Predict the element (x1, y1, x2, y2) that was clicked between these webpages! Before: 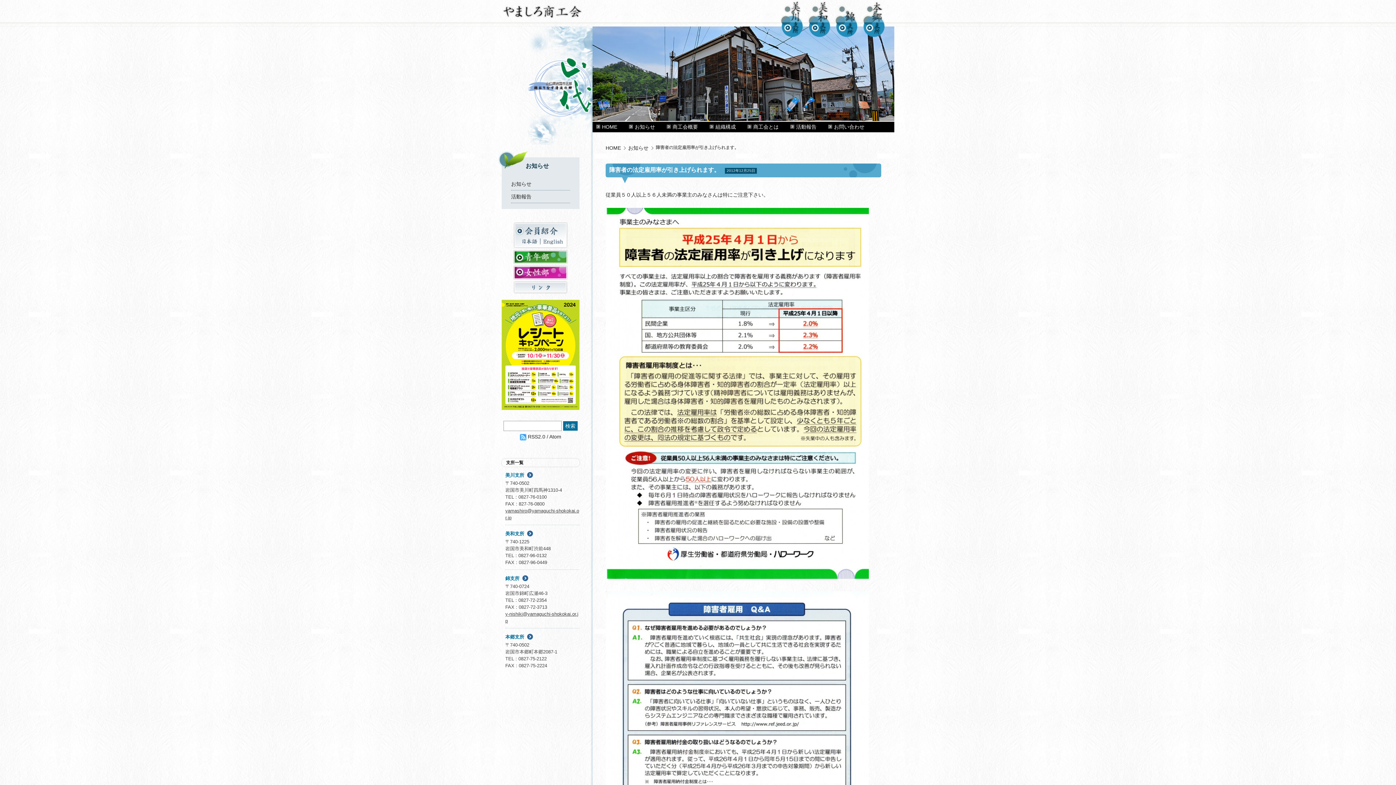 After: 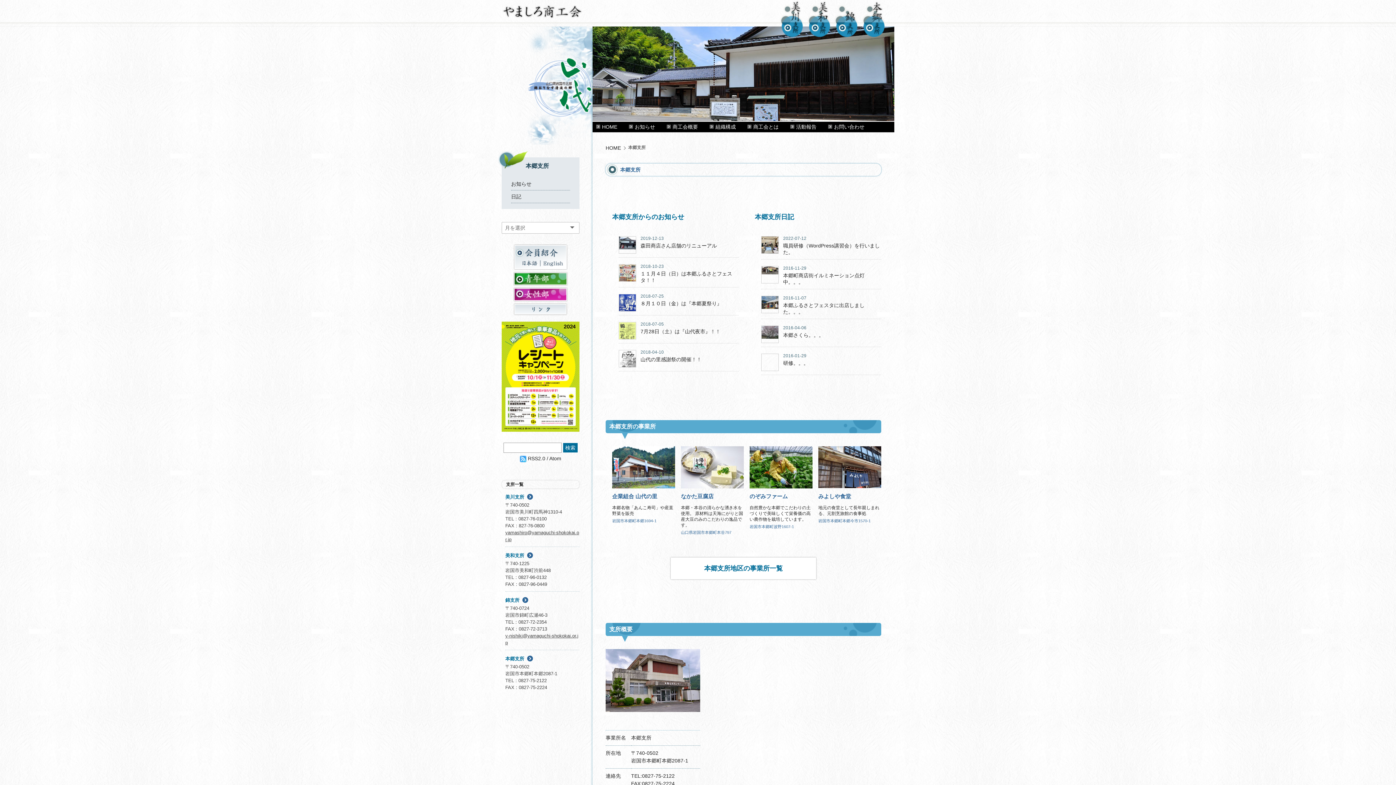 Action: bbox: (860, 33, 888, 39)